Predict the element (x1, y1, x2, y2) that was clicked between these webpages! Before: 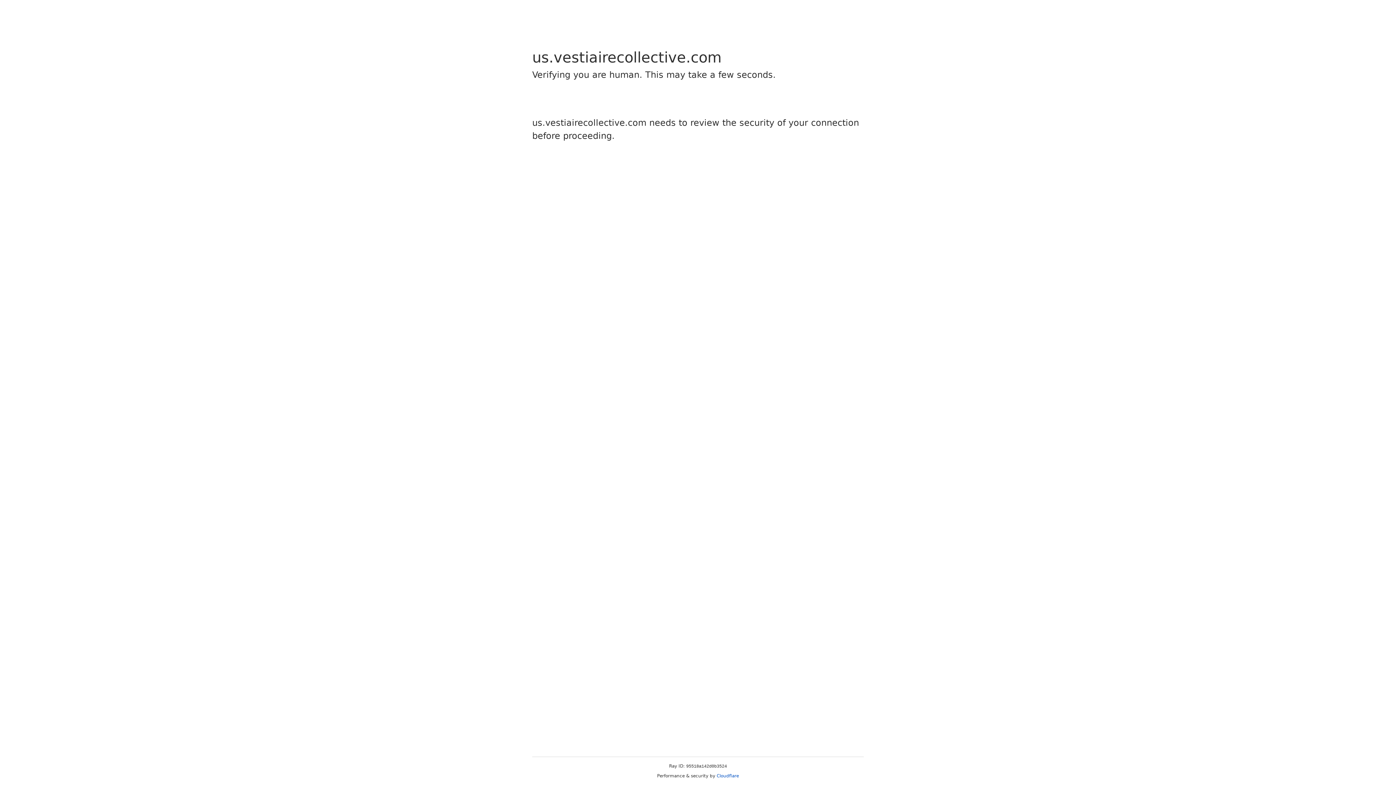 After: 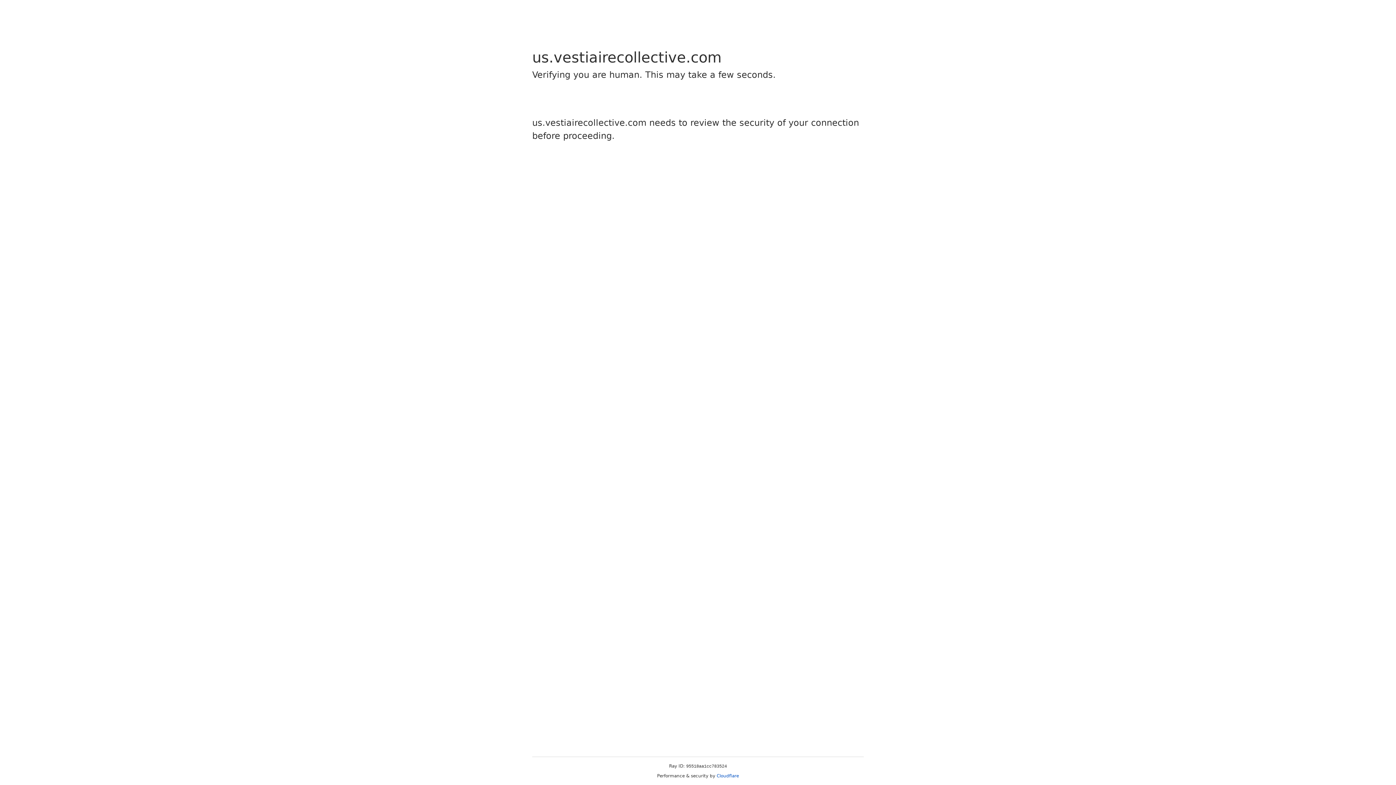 Action: label: Cloudflare bbox: (716, 773, 739, 778)